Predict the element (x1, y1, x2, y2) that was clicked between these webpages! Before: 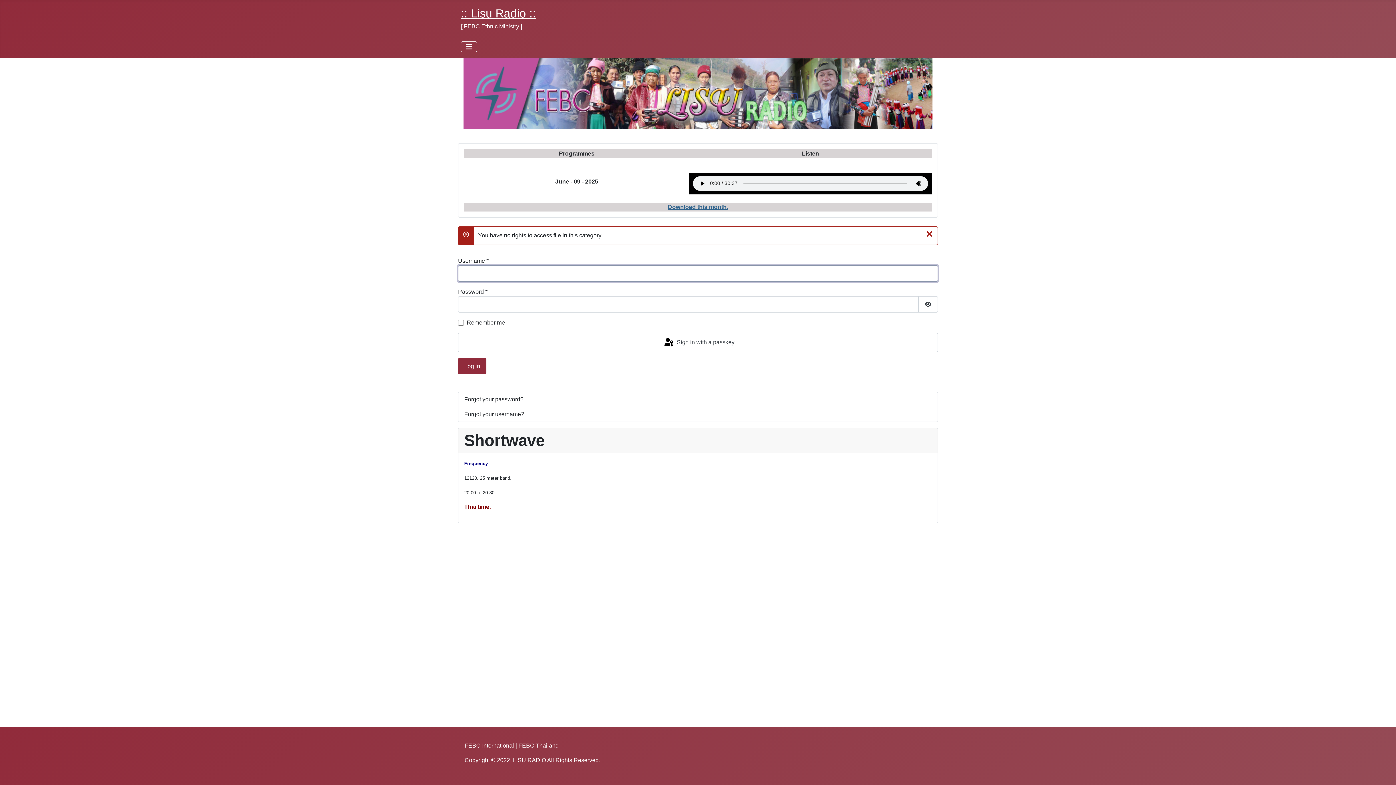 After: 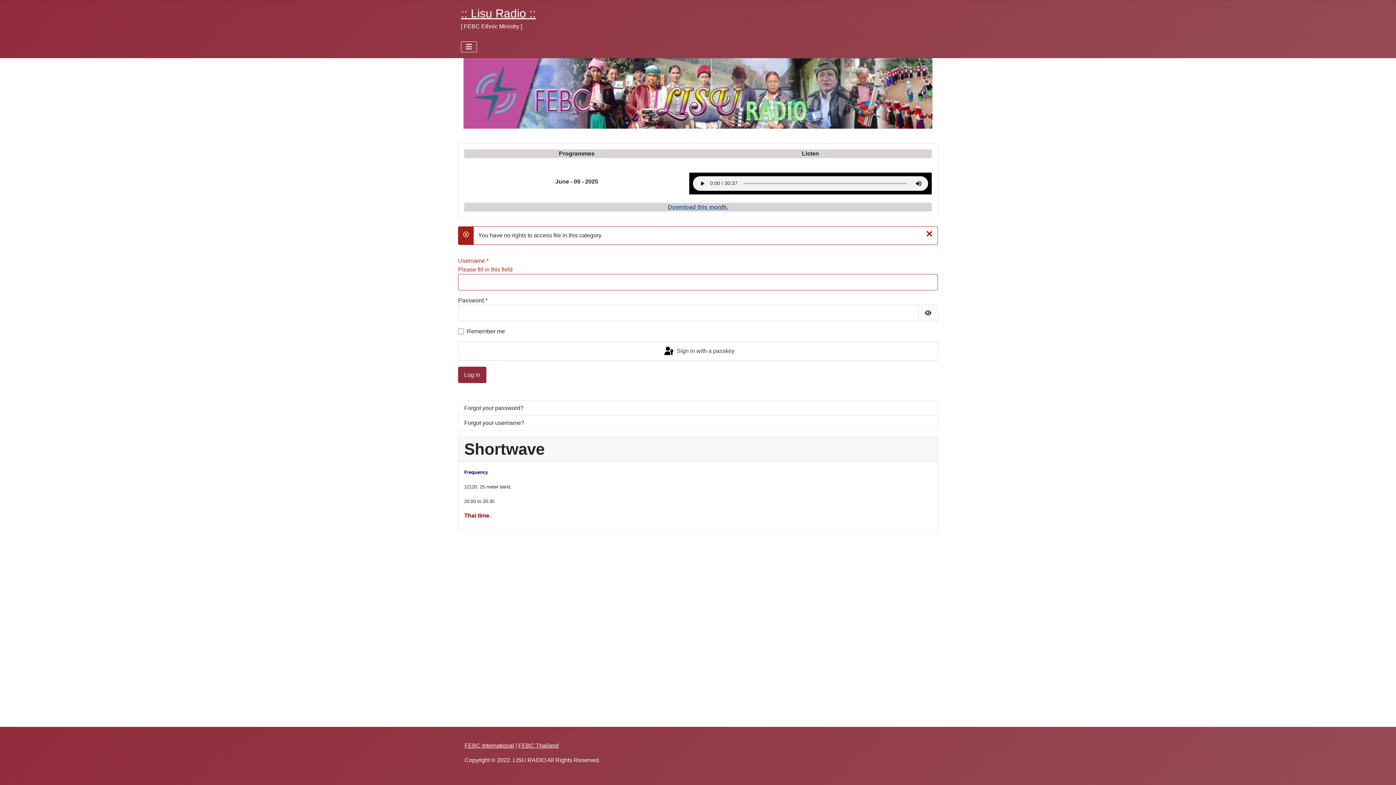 Action: label: Forgot your password? bbox: (458, 392, 938, 407)